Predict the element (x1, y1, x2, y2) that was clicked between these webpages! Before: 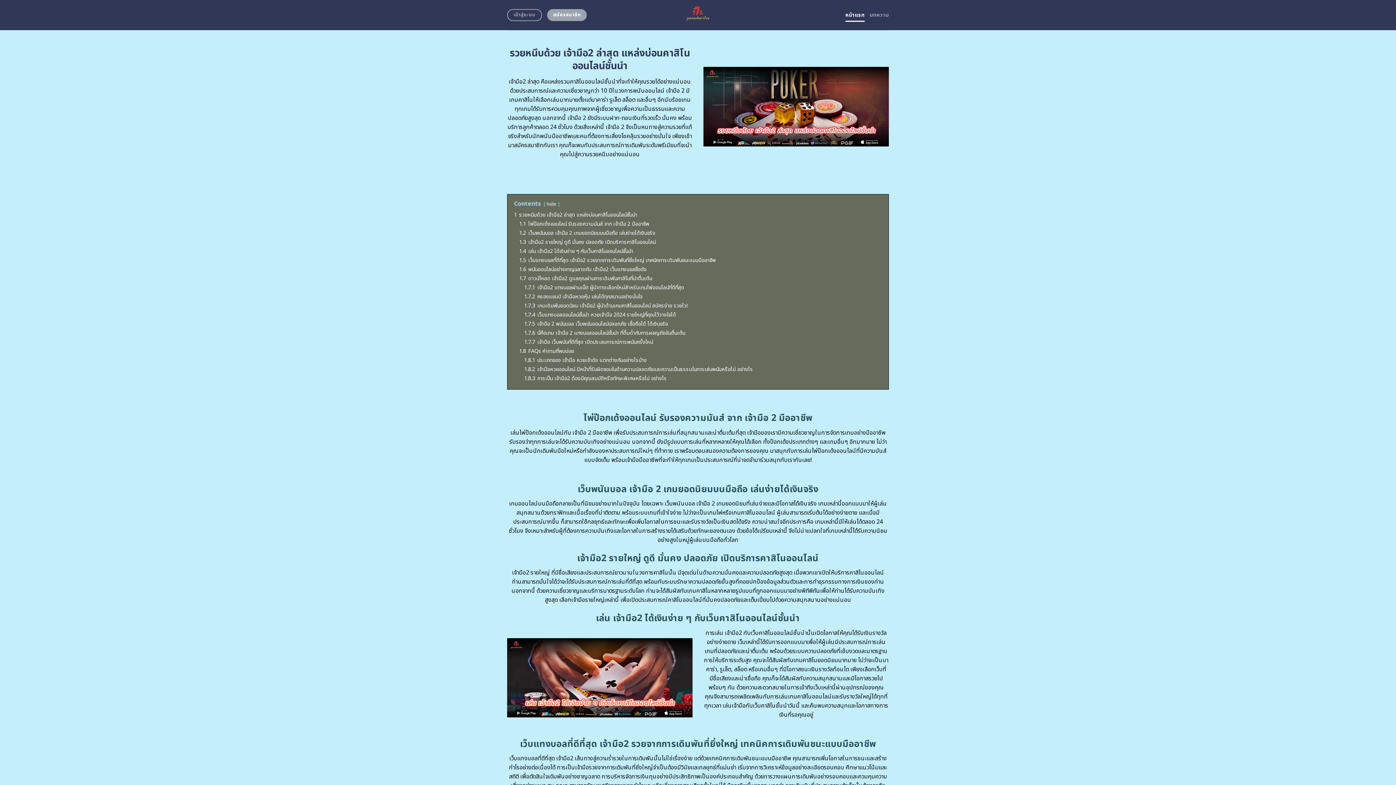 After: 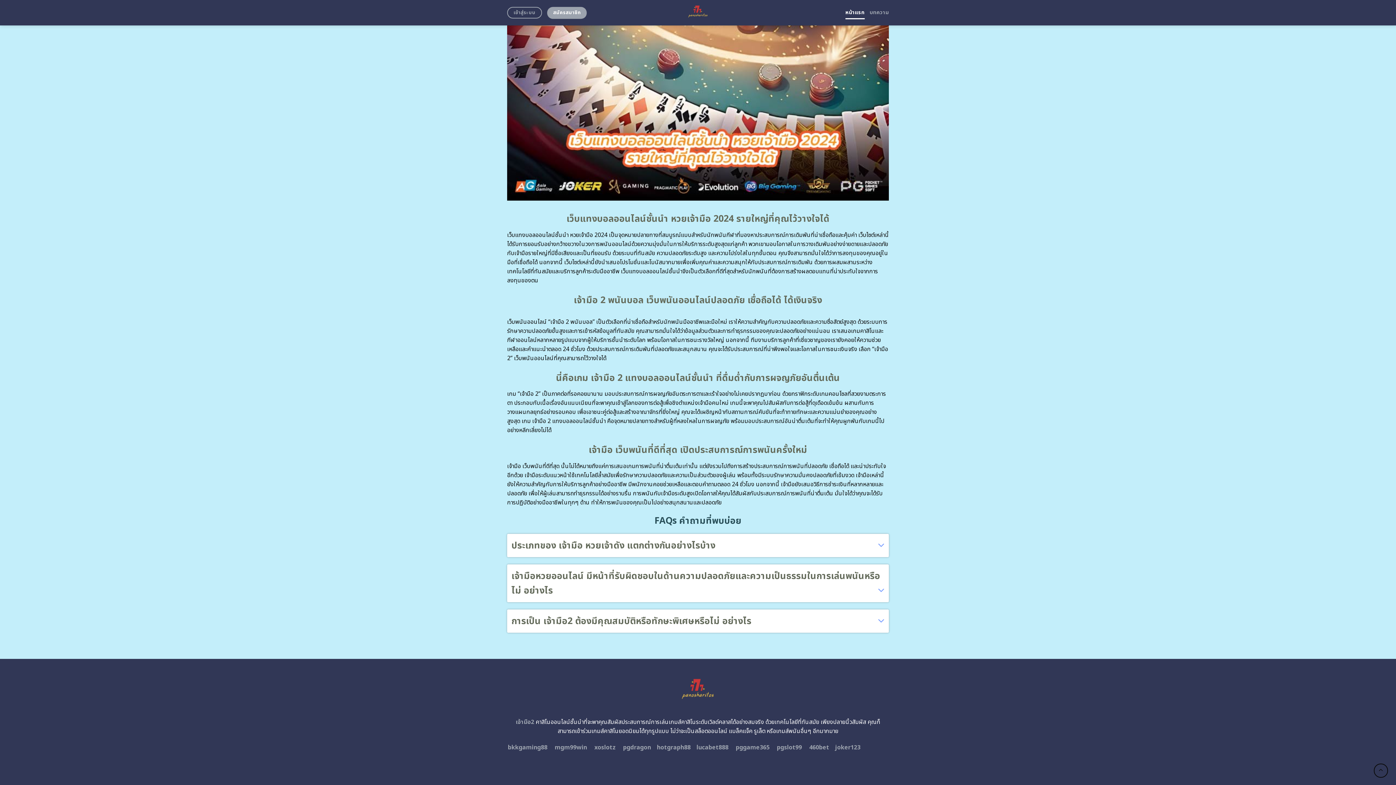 Action: label: 1.8.3 การเป็น เจ้ามือ2 ต้องมีคุณสมบัติหรือทักษะพิเศษหรือไม่ อย่างไร bbox: (524, 375, 666, 382)